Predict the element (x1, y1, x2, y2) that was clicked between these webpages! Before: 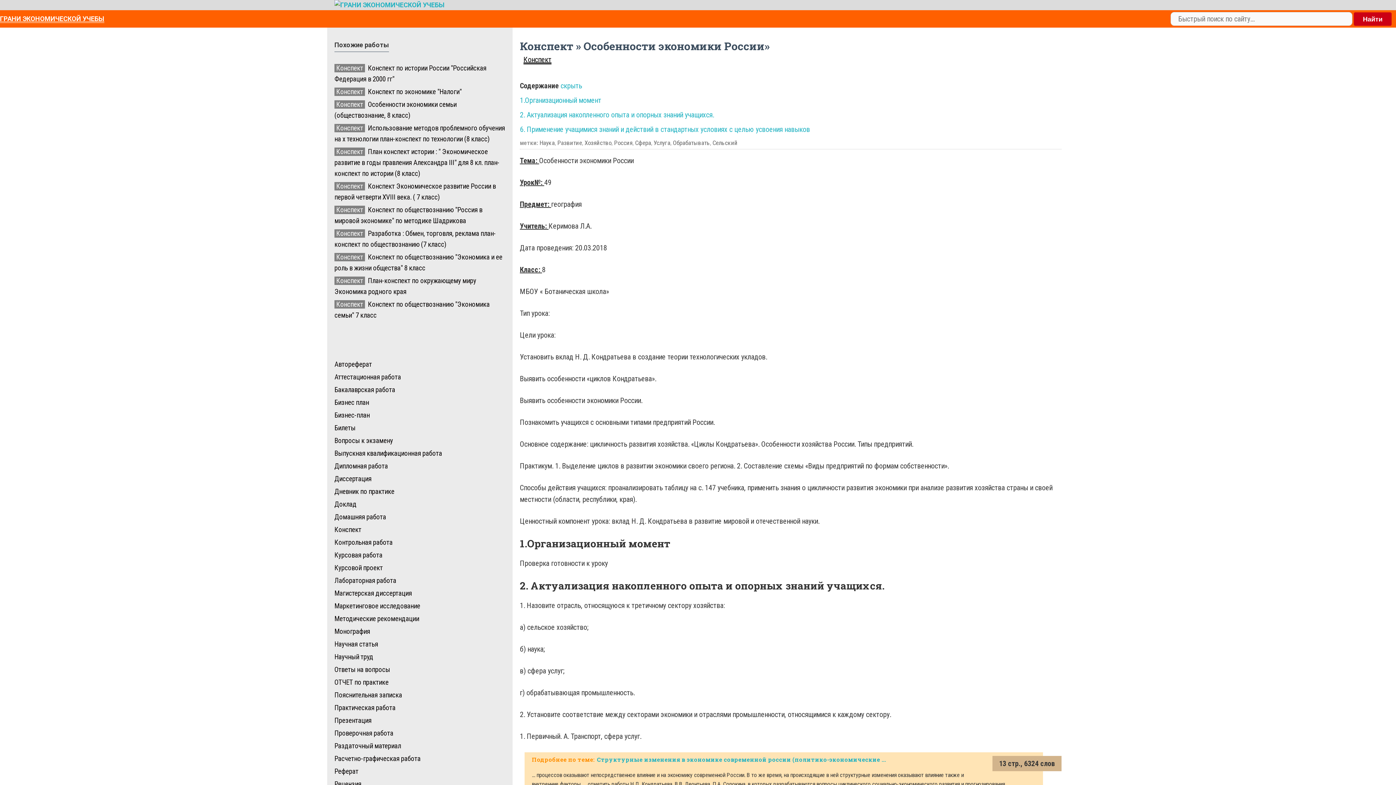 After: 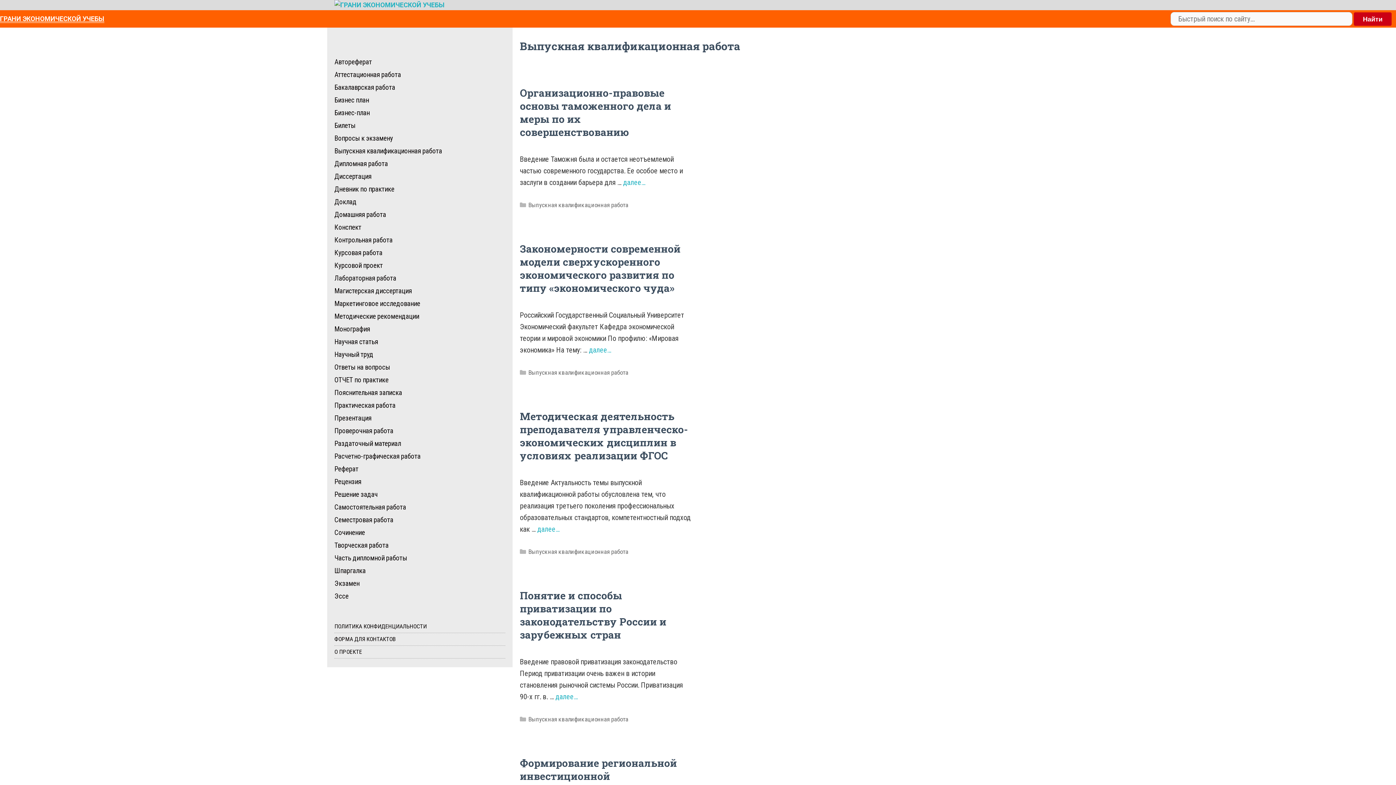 Action: label: Выпускная квалификационная работа bbox: (334, 449, 442, 457)